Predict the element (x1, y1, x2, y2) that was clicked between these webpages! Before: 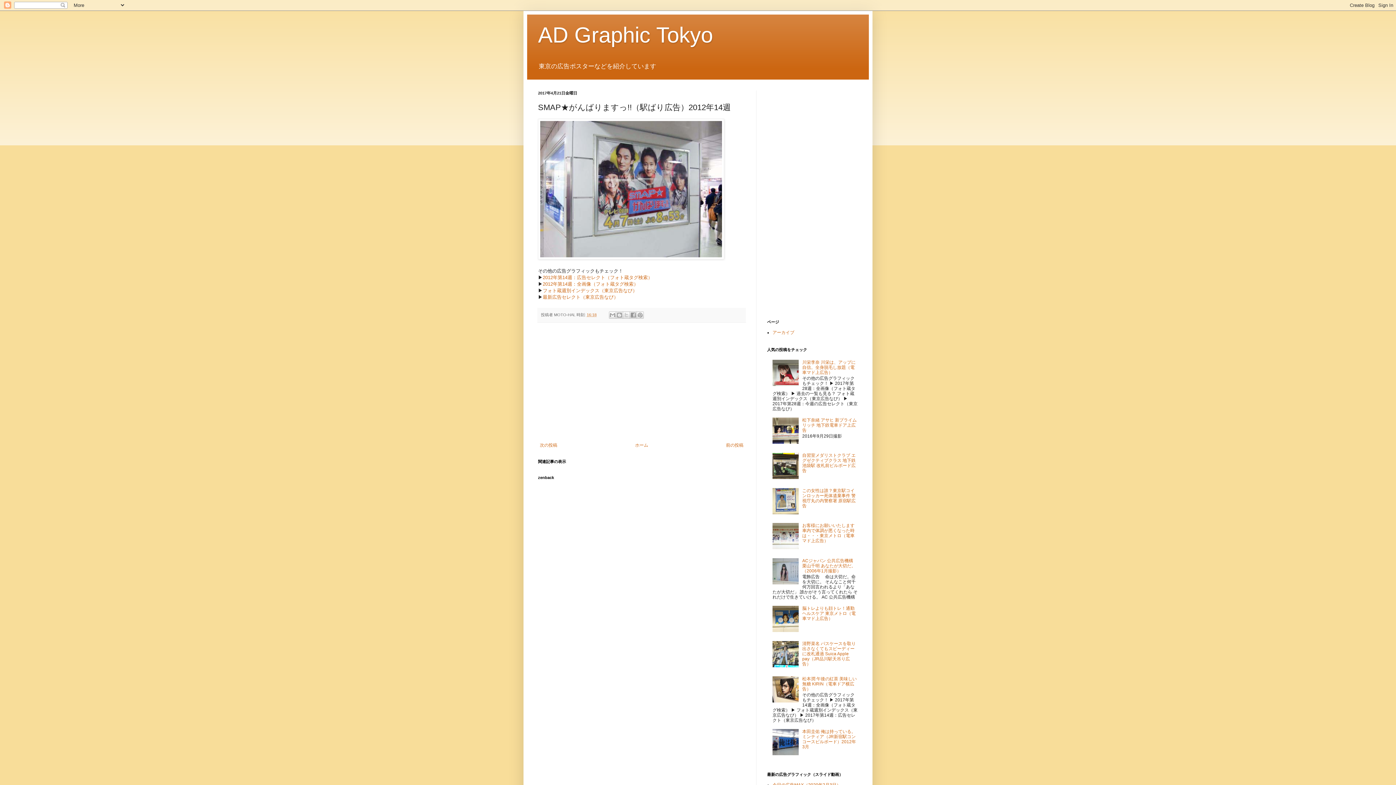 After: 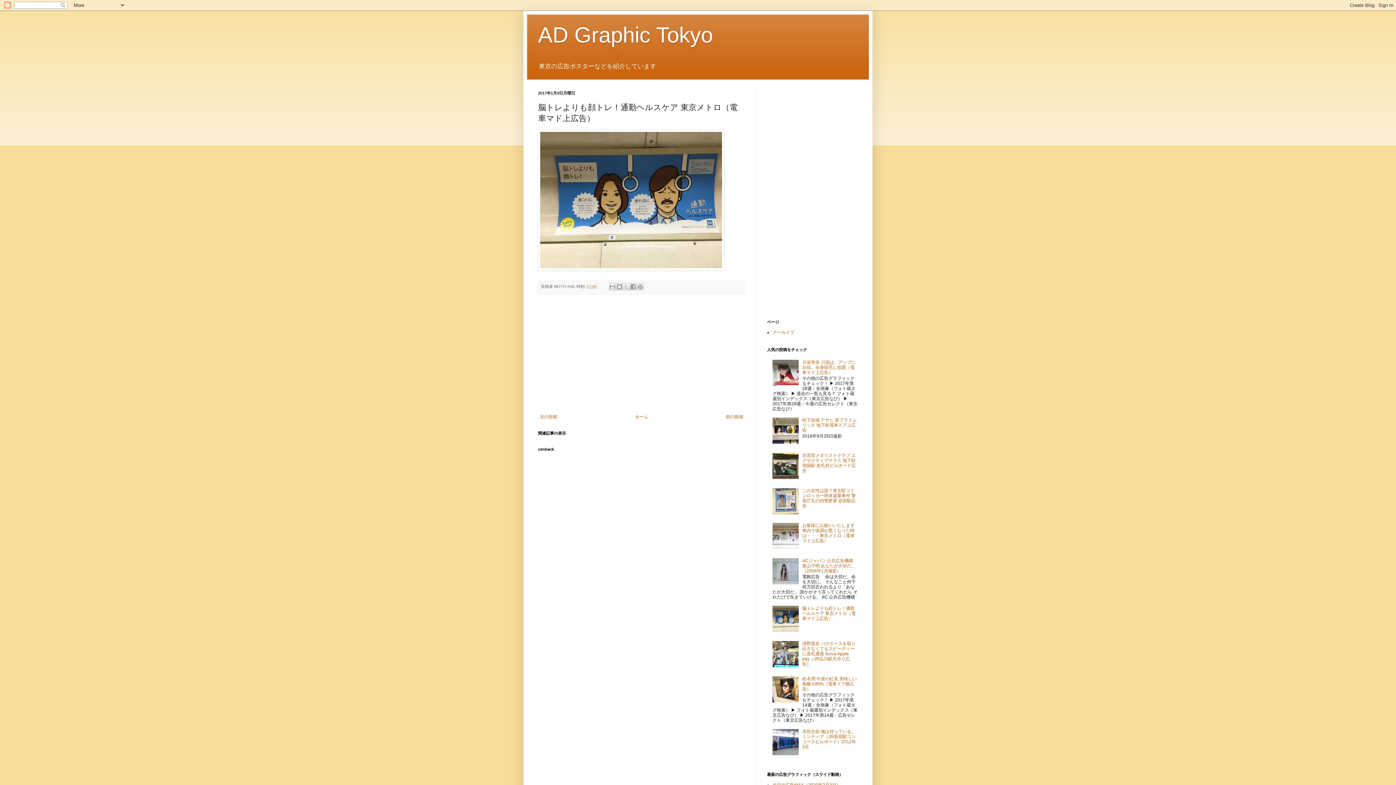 Action: label: 脳トレよりも顔トレ！通勤ヘルスケア 東京メトロ（電車マド上広告） bbox: (802, 606, 855, 621)